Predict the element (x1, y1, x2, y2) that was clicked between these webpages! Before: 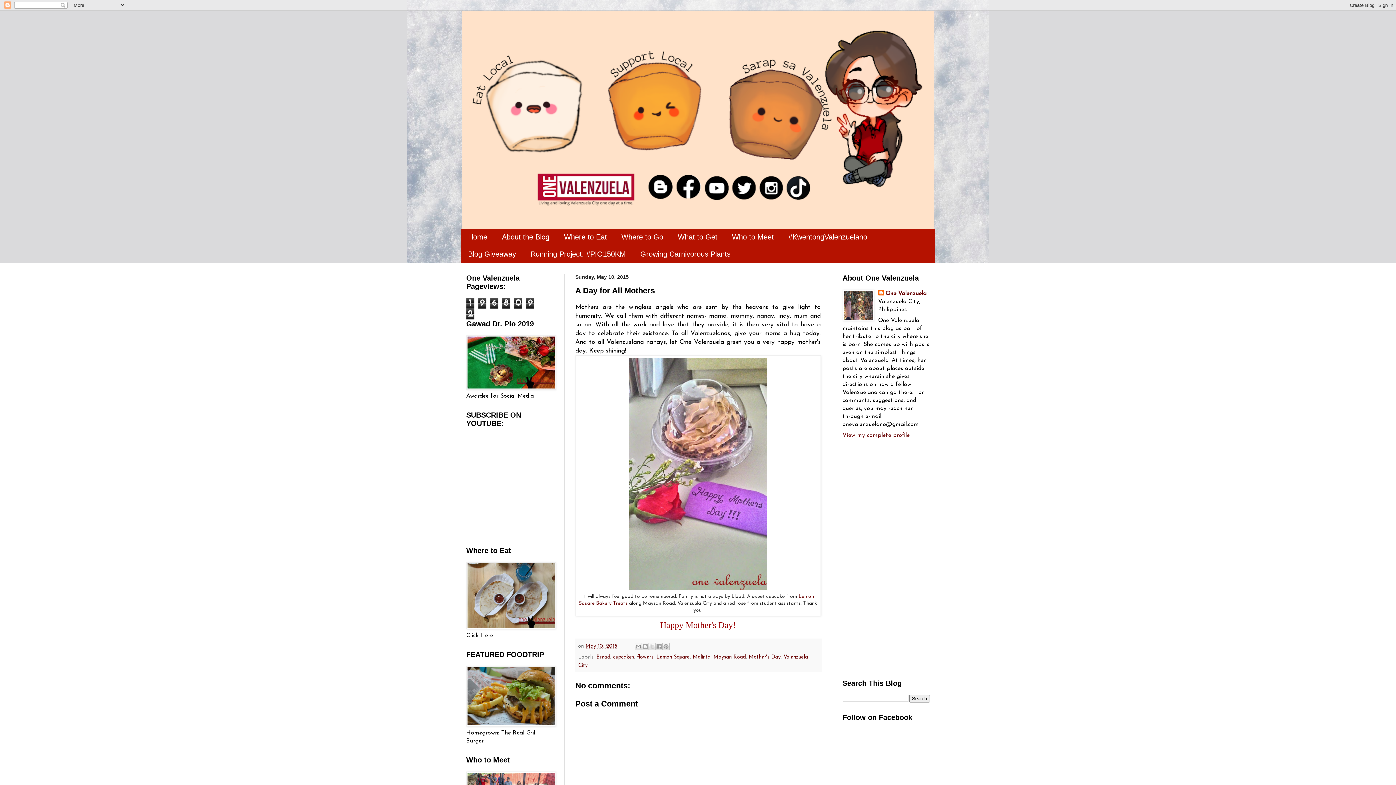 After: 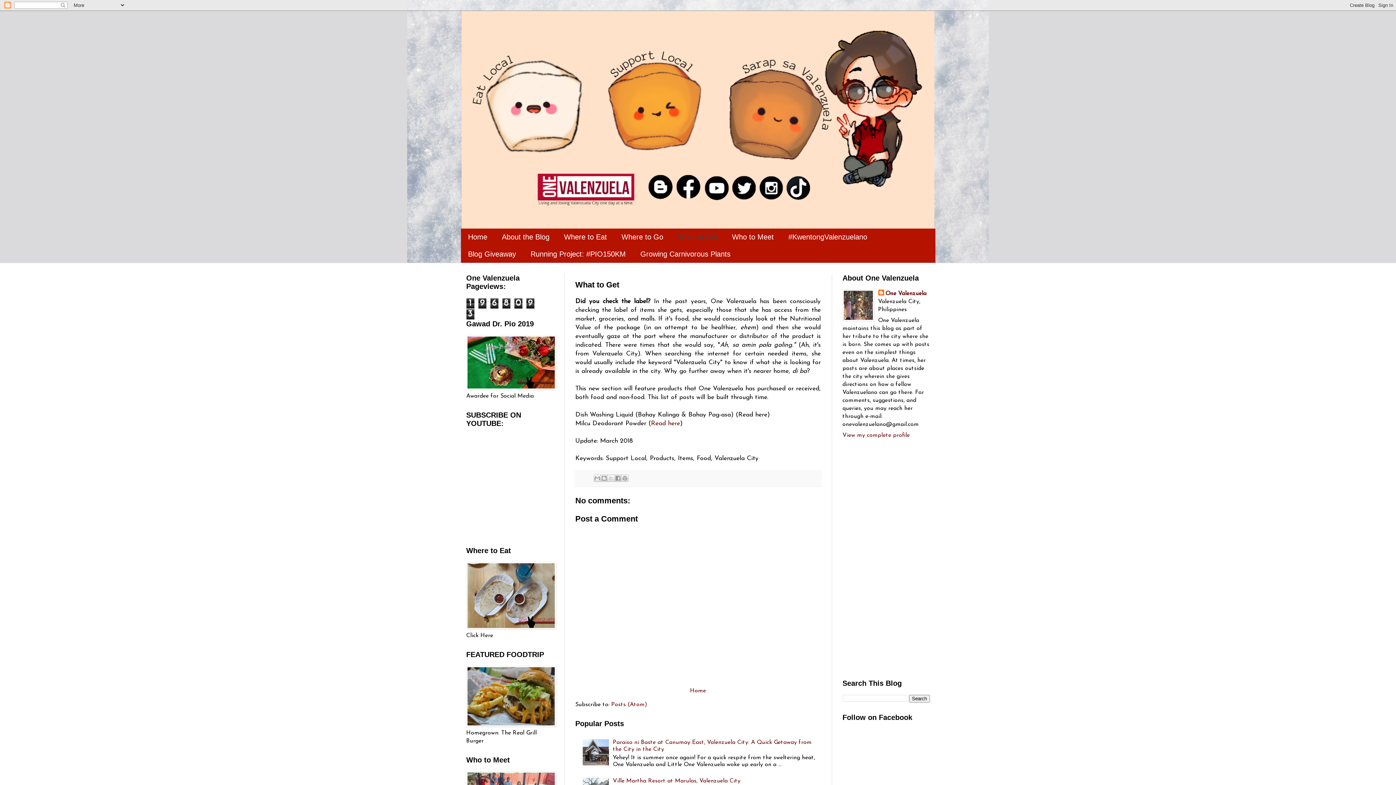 Action: label: What to Get bbox: (670, 228, 724, 245)